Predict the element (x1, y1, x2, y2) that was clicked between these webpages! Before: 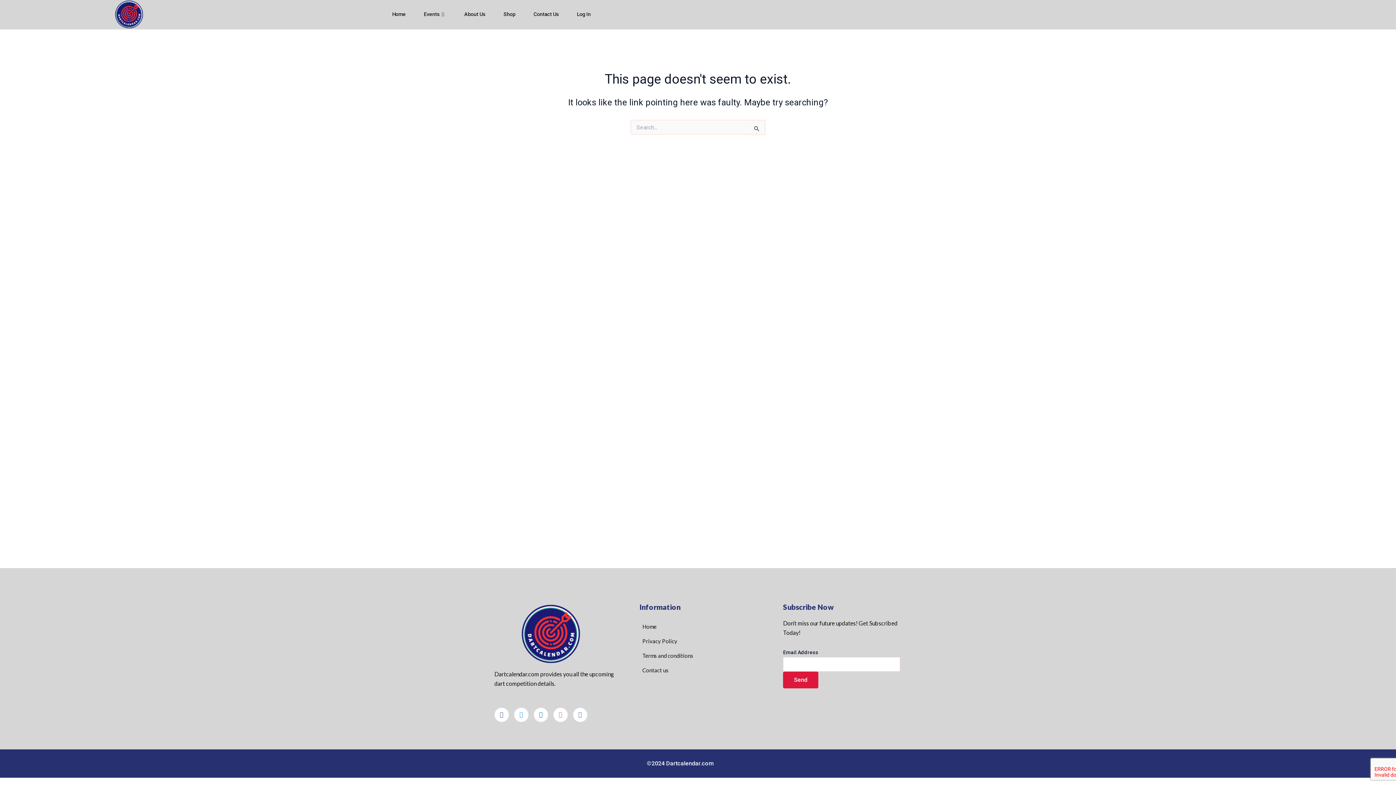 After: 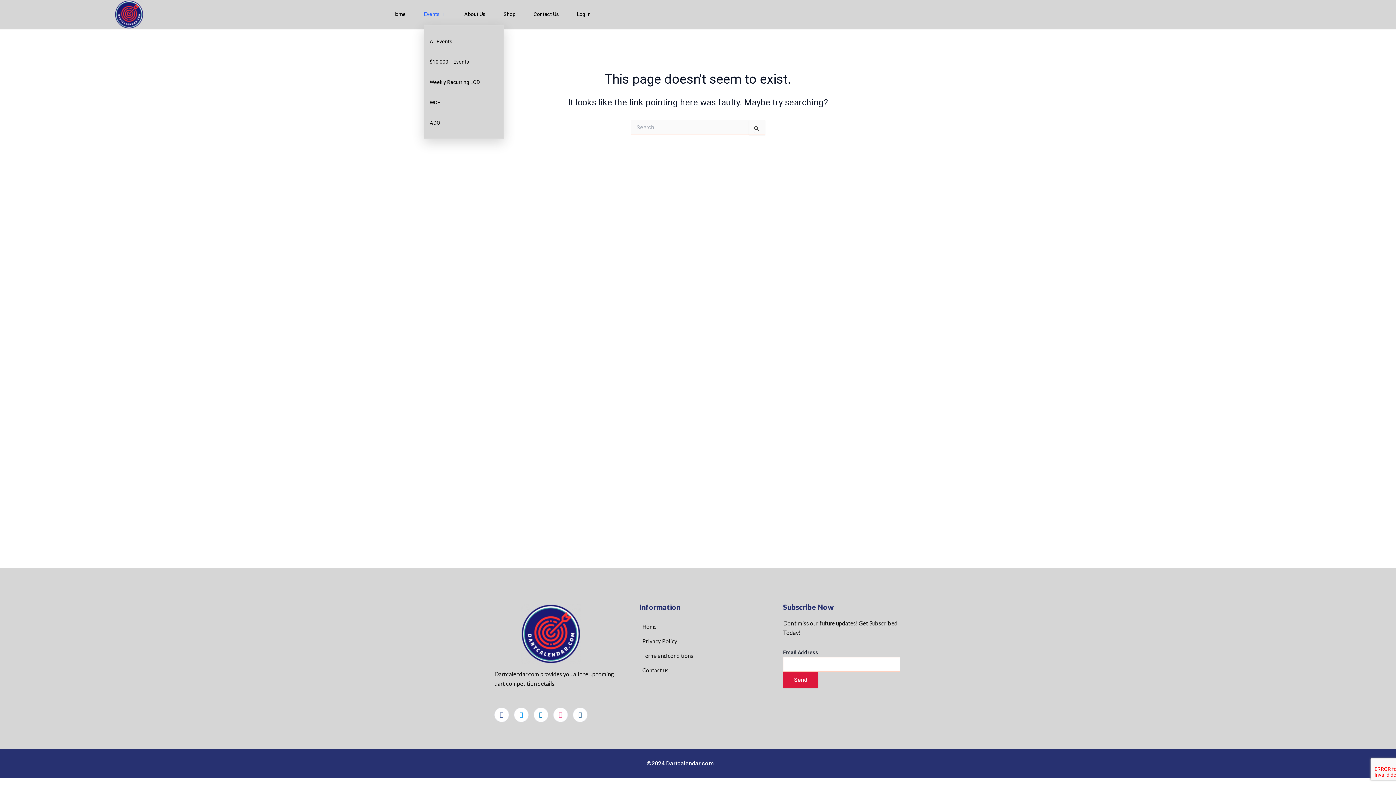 Action: label: Events bbox: (423, 3, 464, 25)